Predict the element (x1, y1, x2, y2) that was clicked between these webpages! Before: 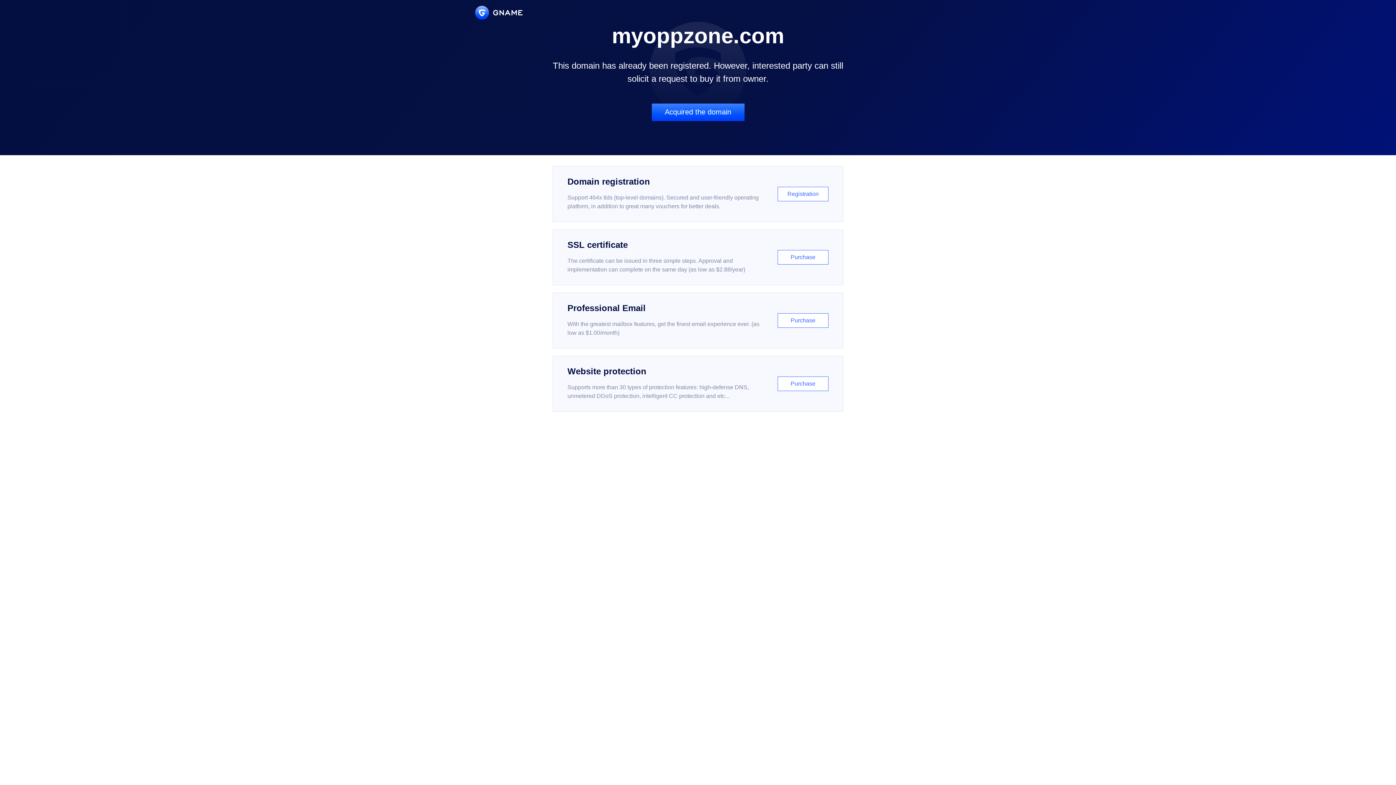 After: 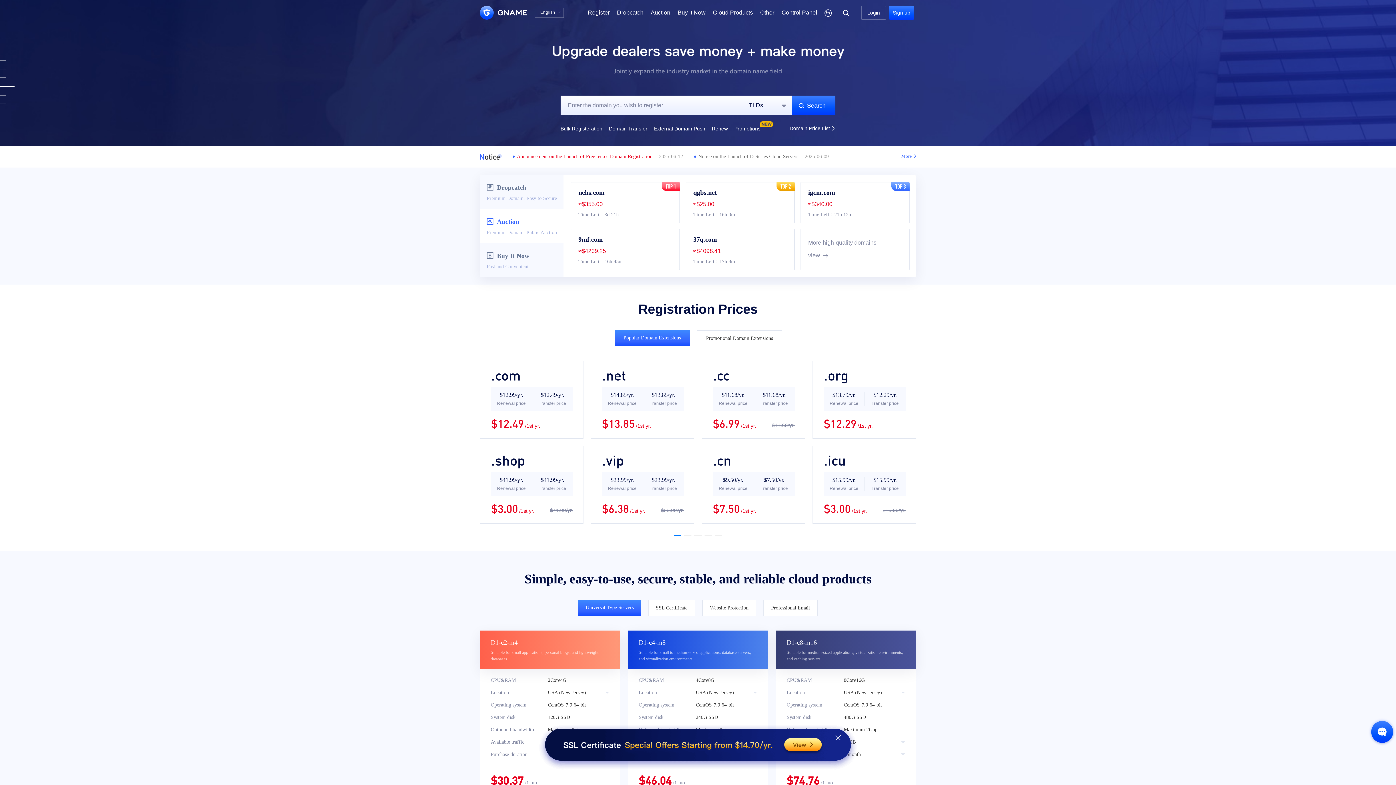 Action: bbox: (475, 5, 522, 19)